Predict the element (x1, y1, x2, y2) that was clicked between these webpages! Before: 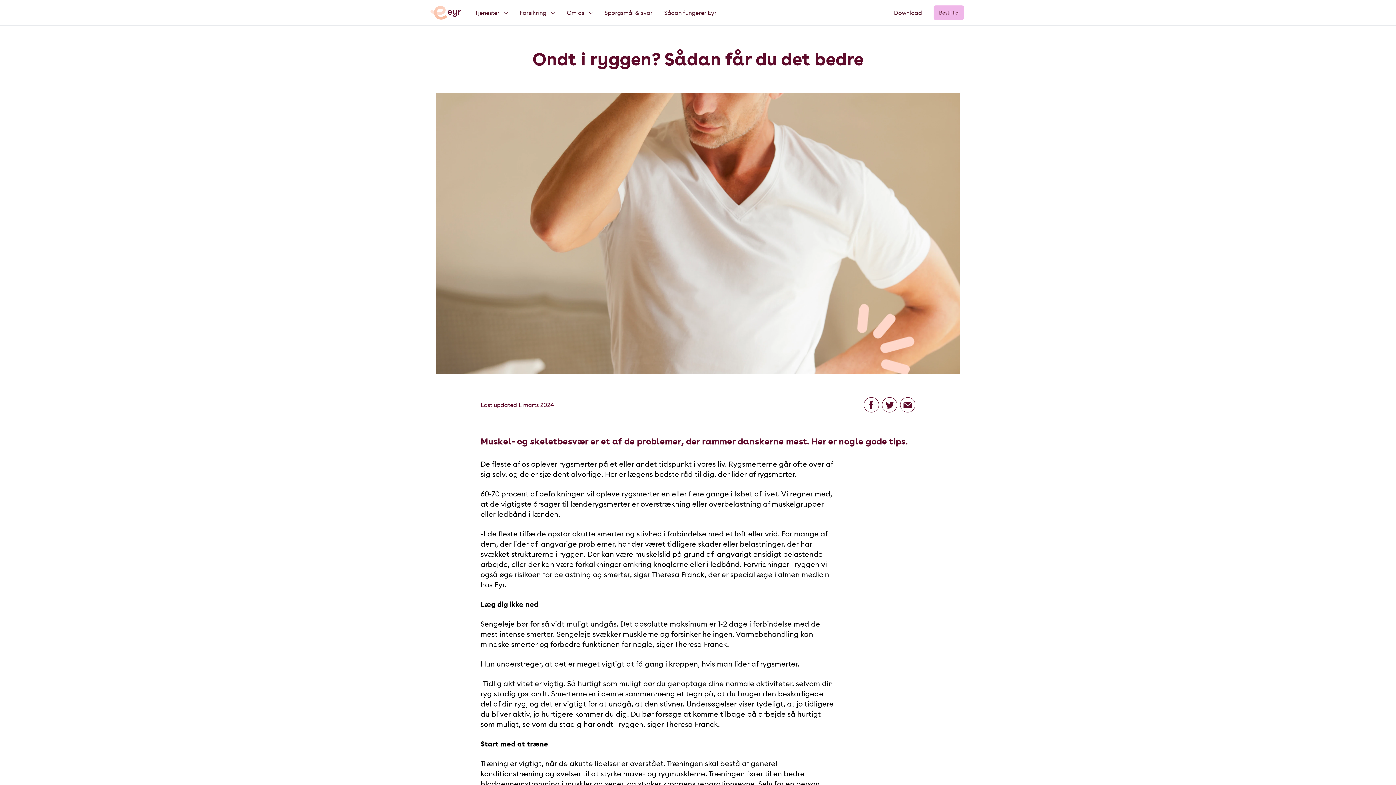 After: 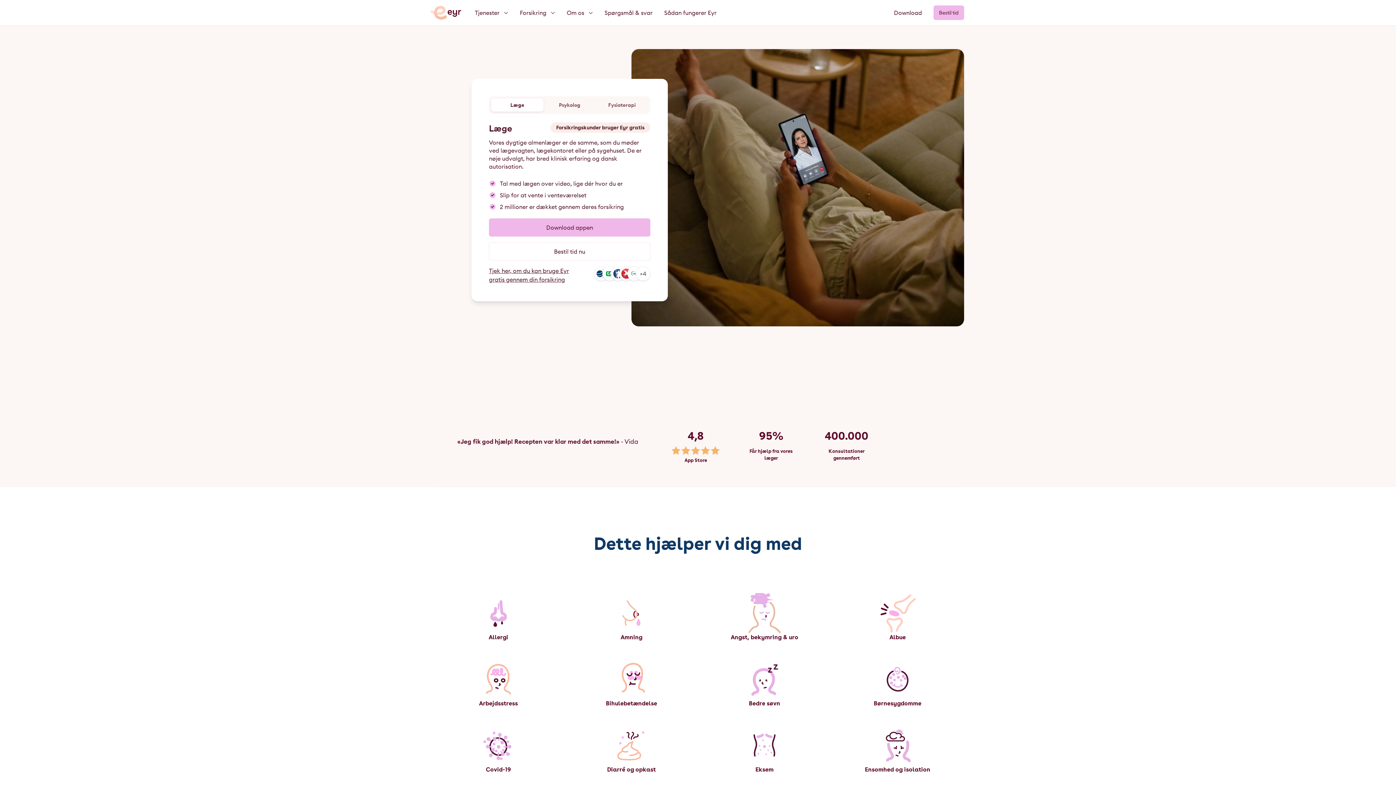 Action: bbox: (430, 5, 463, 19)